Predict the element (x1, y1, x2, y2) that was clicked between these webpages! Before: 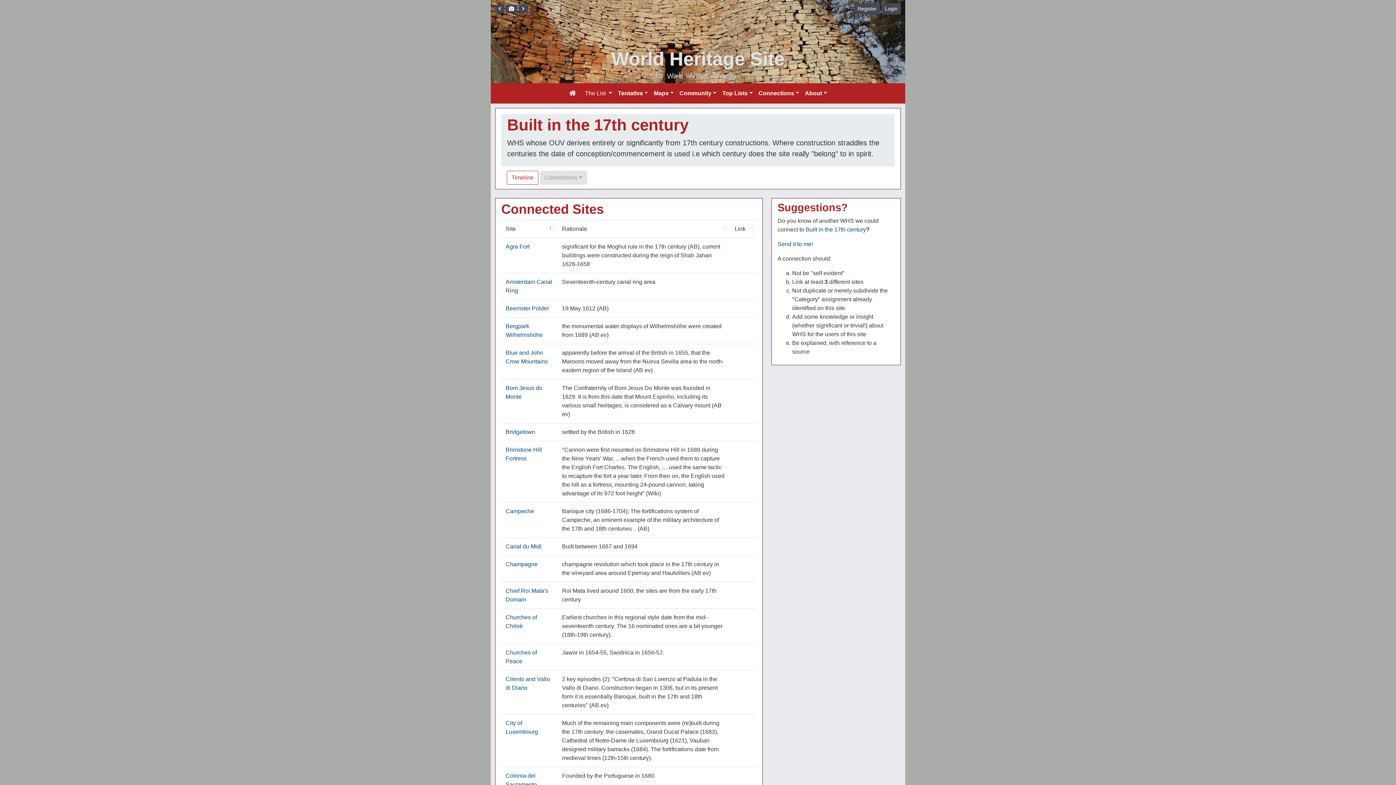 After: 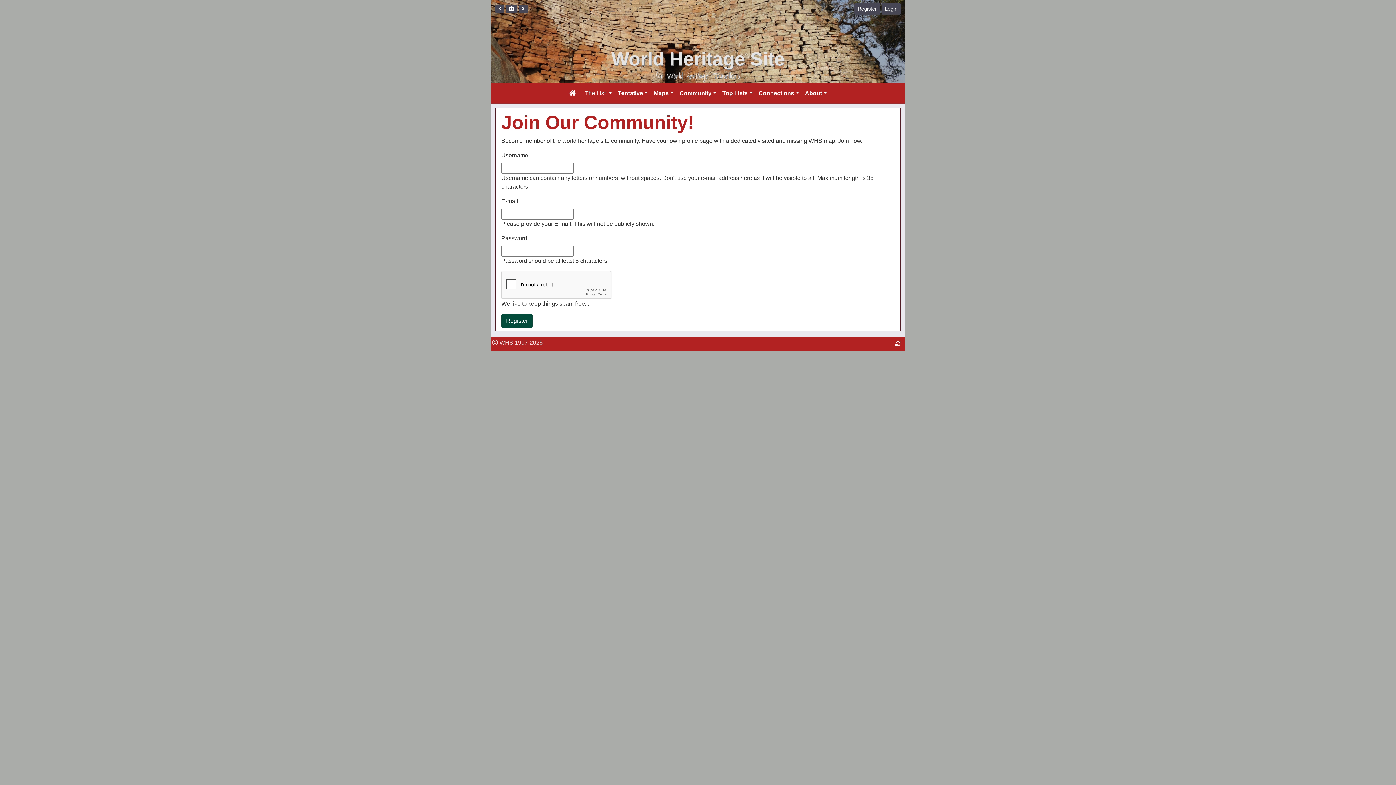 Action: label: Register bbox: (854, 3, 880, 14)